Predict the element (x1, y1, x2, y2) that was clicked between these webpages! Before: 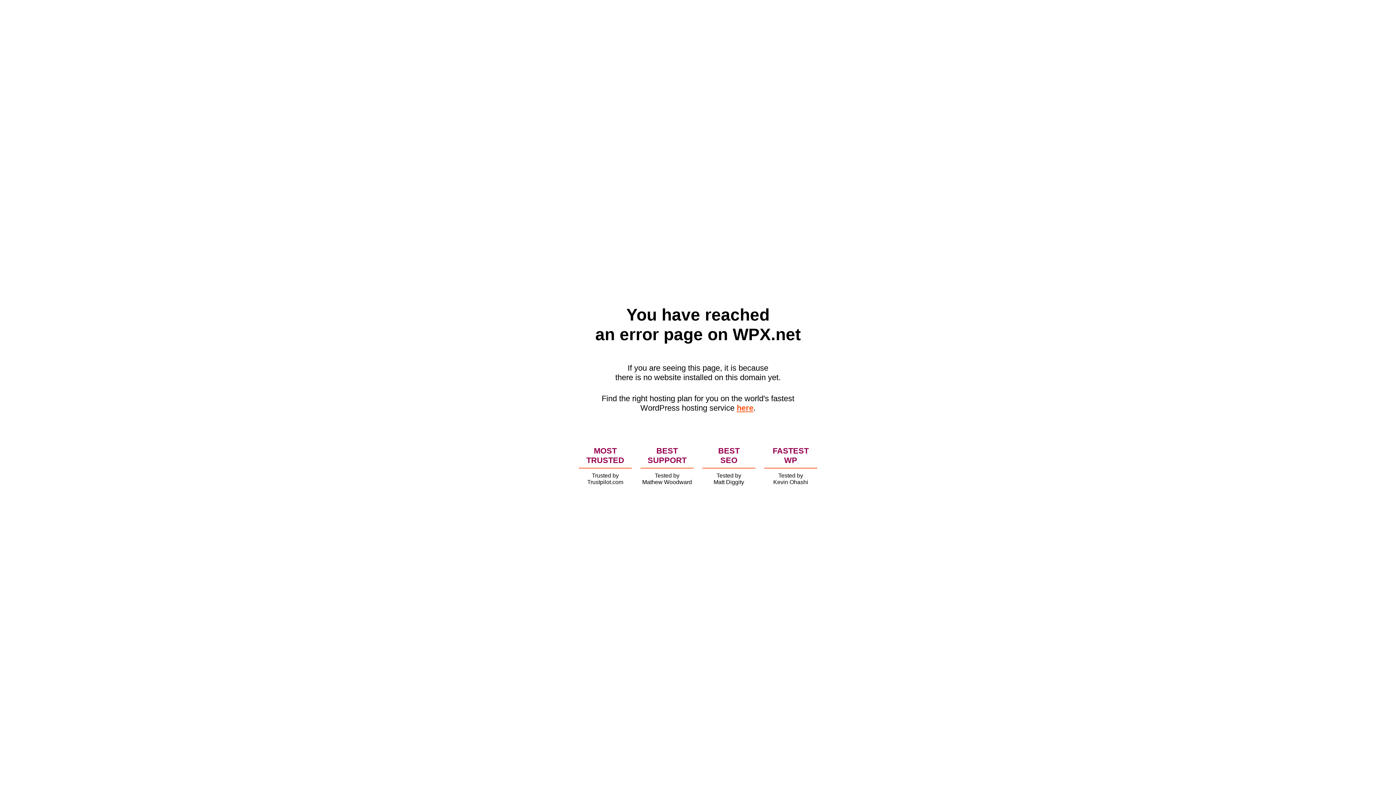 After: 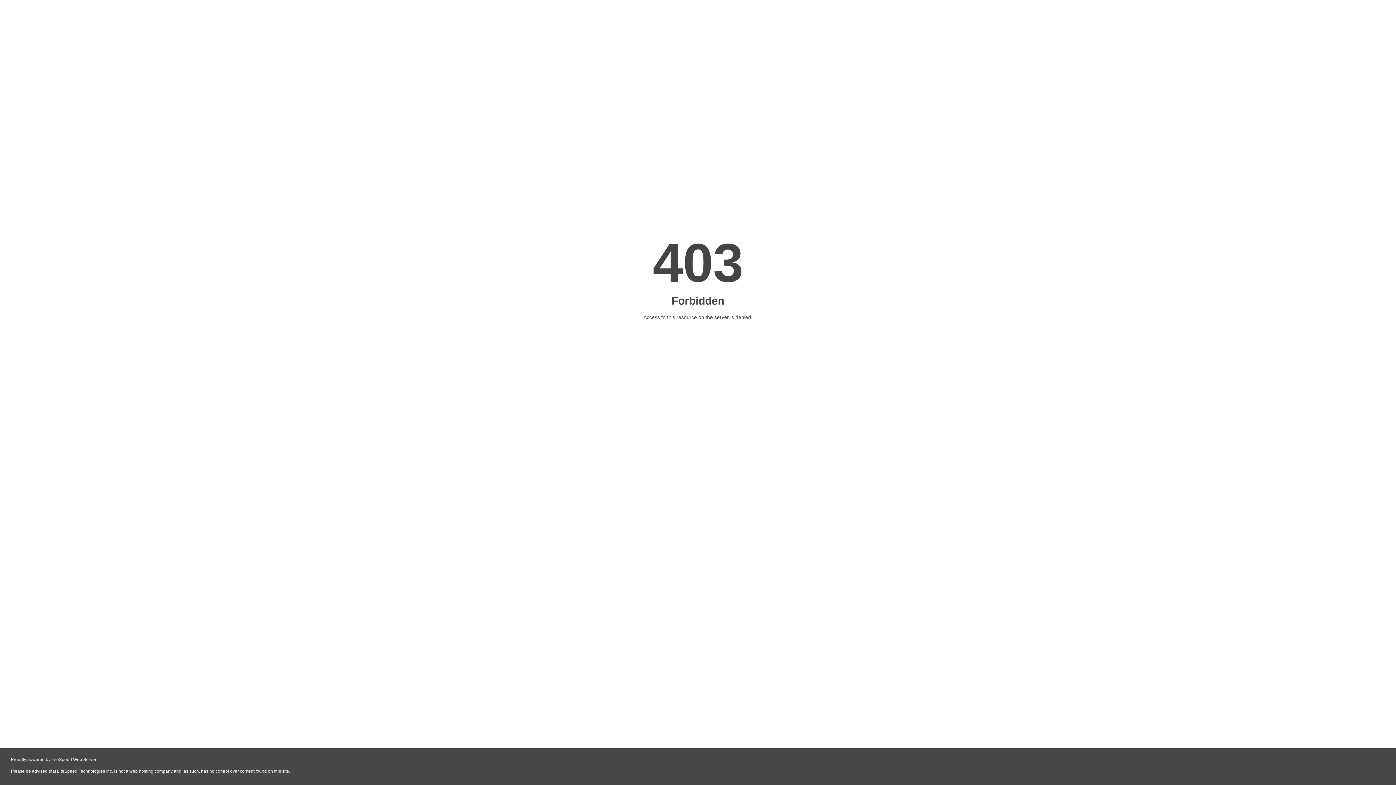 Action: label: here bbox: (736, 403, 753, 412)